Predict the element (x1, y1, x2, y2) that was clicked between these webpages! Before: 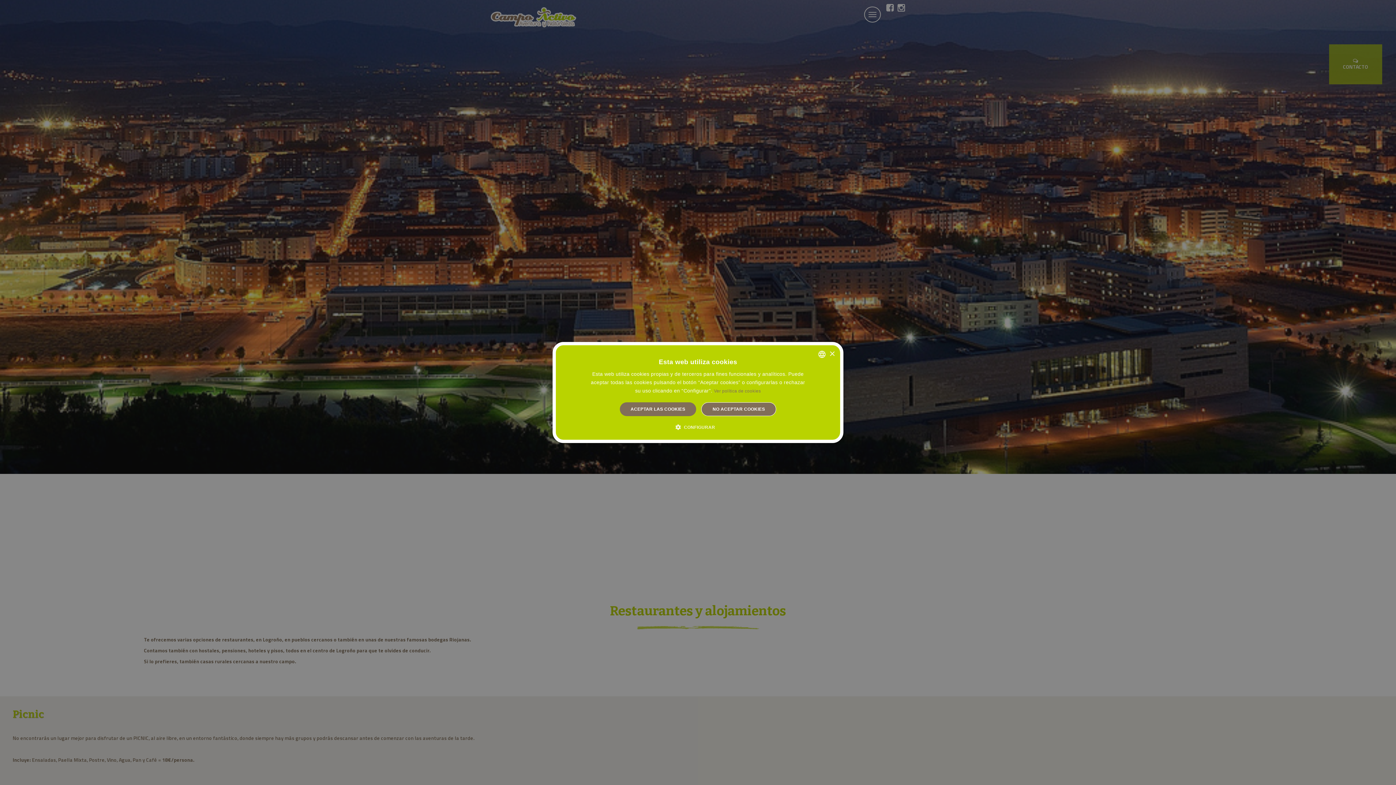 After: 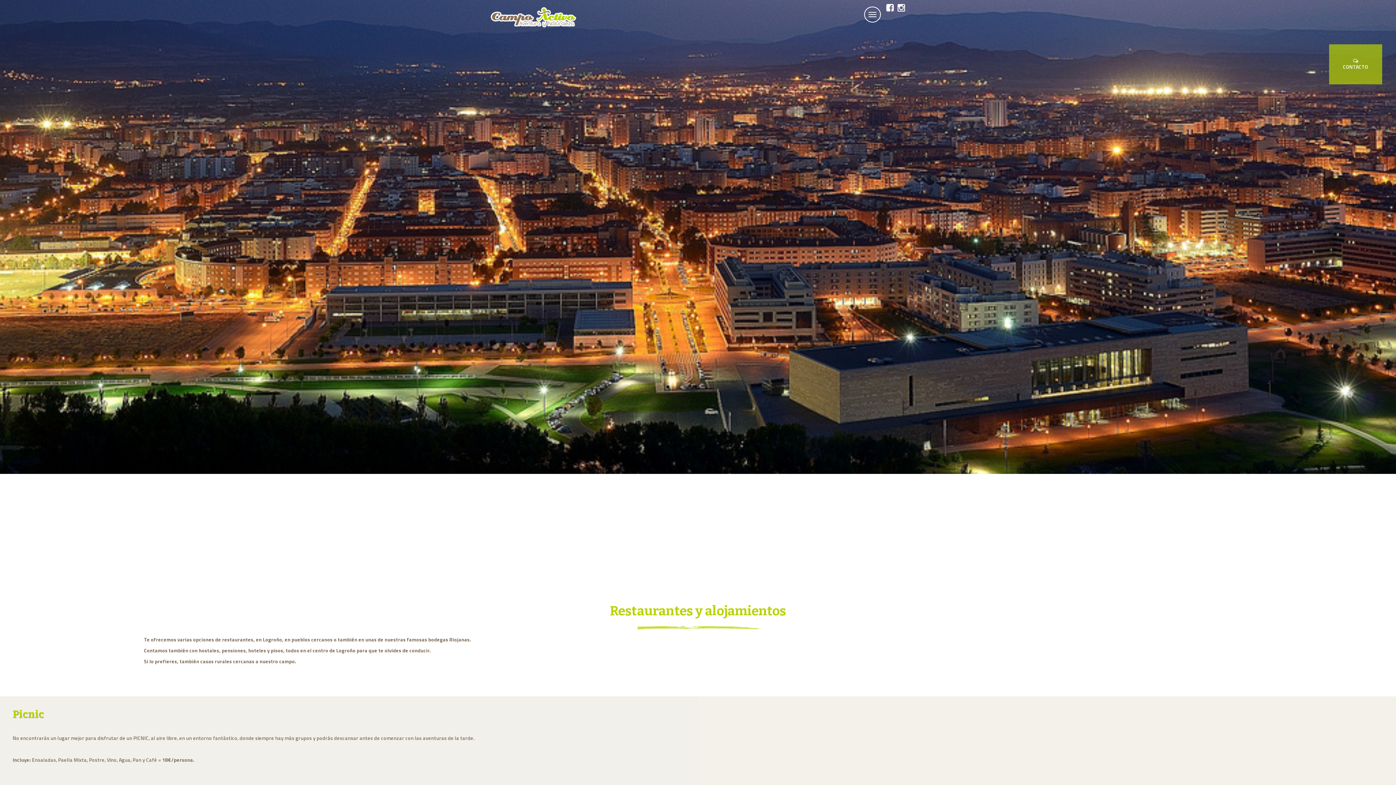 Action: label: Close bbox: (829, 351, 834, 356)